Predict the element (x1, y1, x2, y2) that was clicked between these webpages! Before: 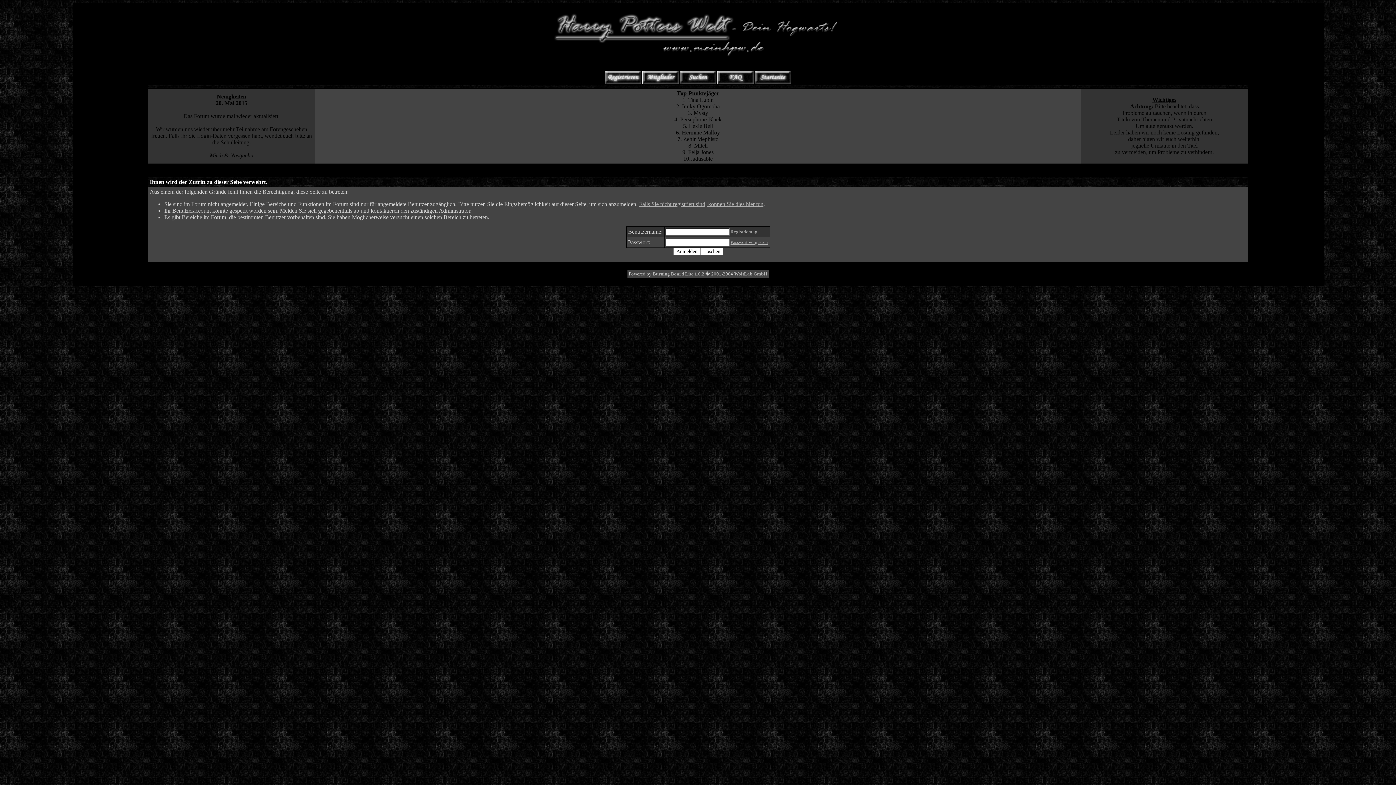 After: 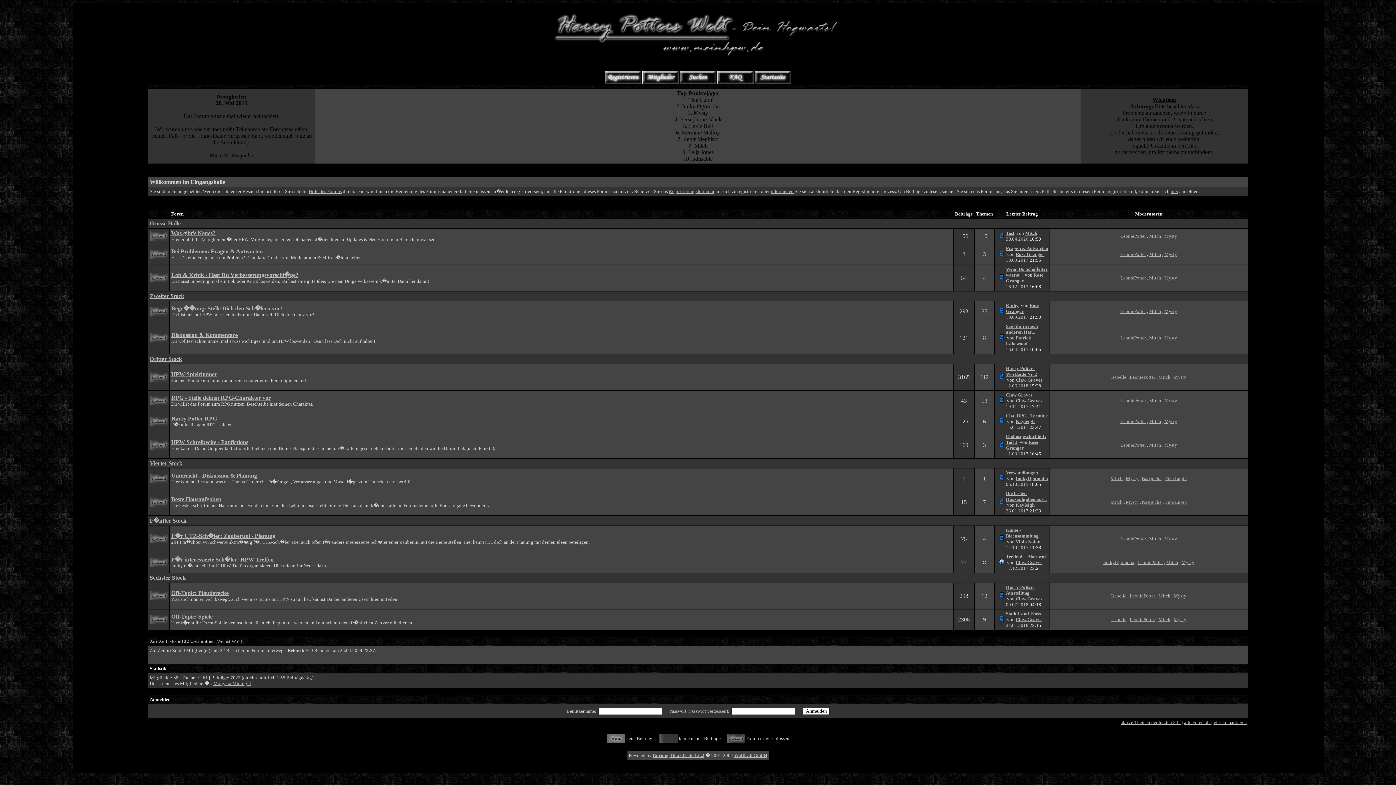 Action: bbox: (754, 79, 791, 84)